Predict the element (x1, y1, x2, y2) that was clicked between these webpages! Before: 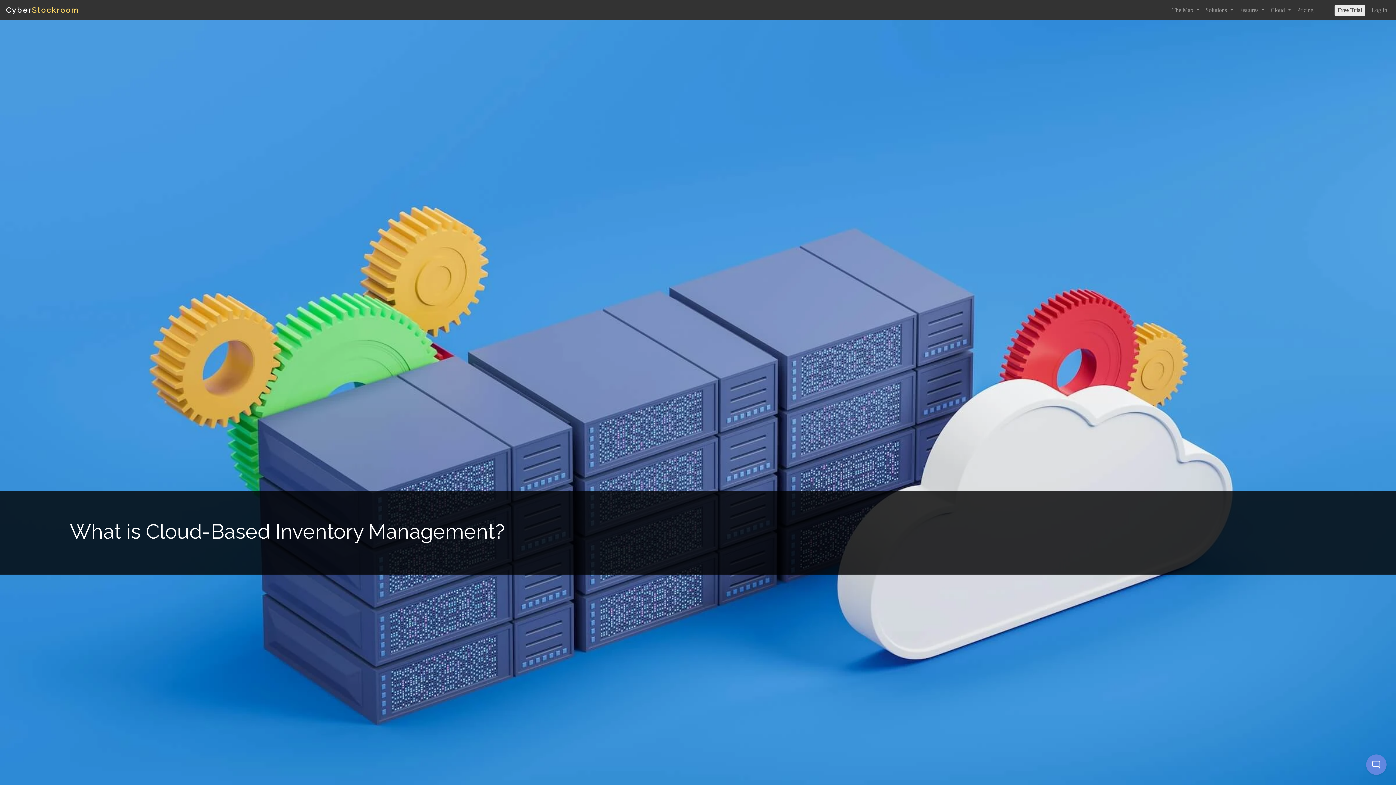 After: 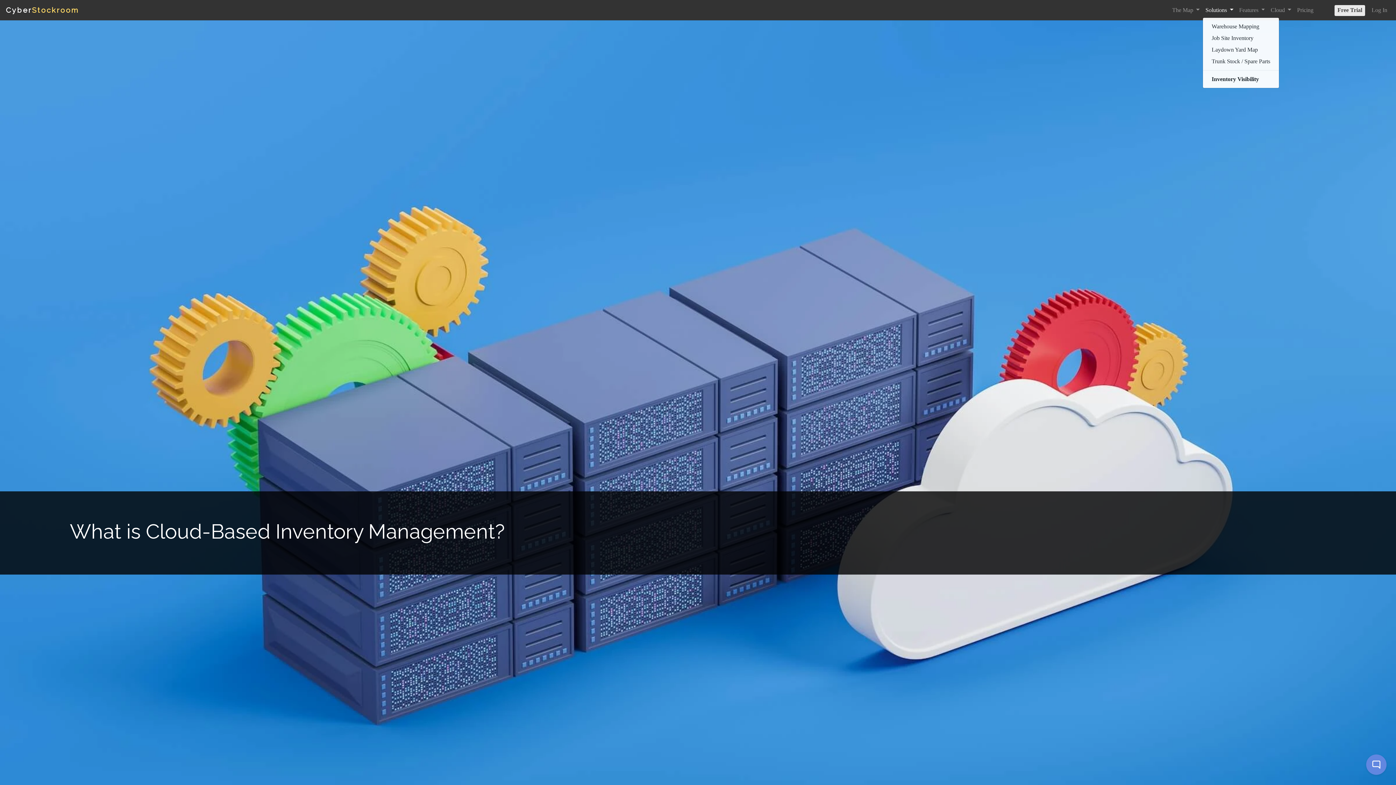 Action: bbox: (1202, 2, 1236, 17) label: Solutions 